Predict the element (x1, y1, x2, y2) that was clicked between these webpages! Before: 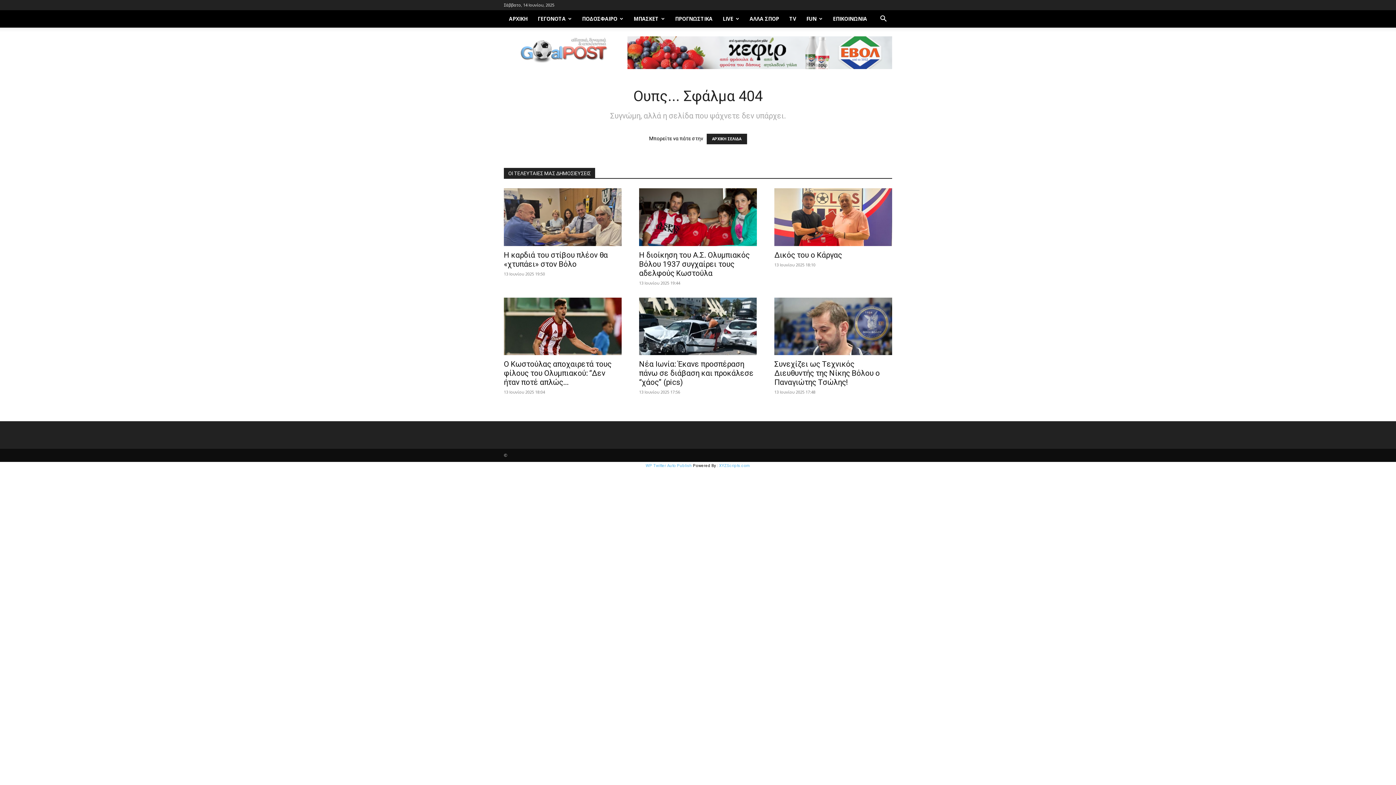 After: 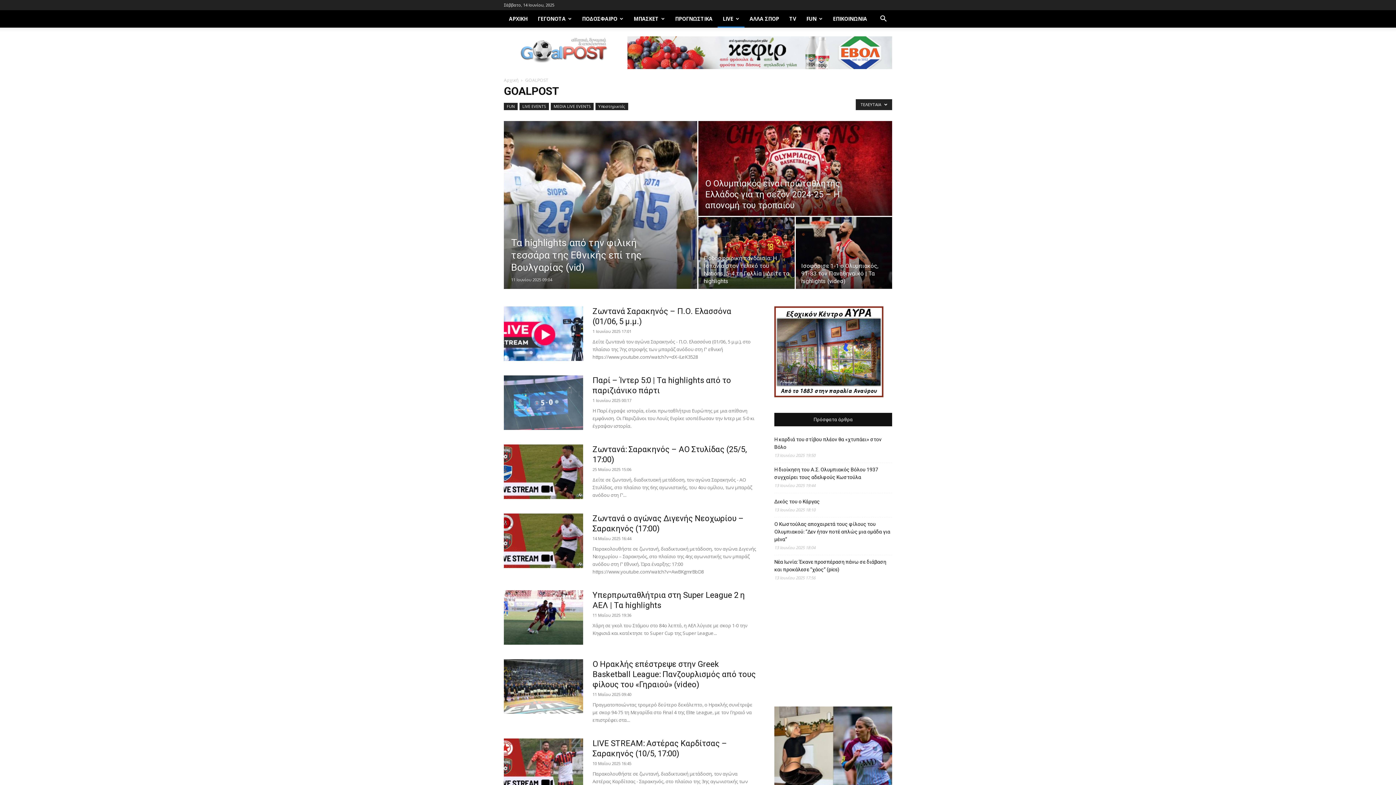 Action: label: LIVE bbox: (717, 10, 744, 27)